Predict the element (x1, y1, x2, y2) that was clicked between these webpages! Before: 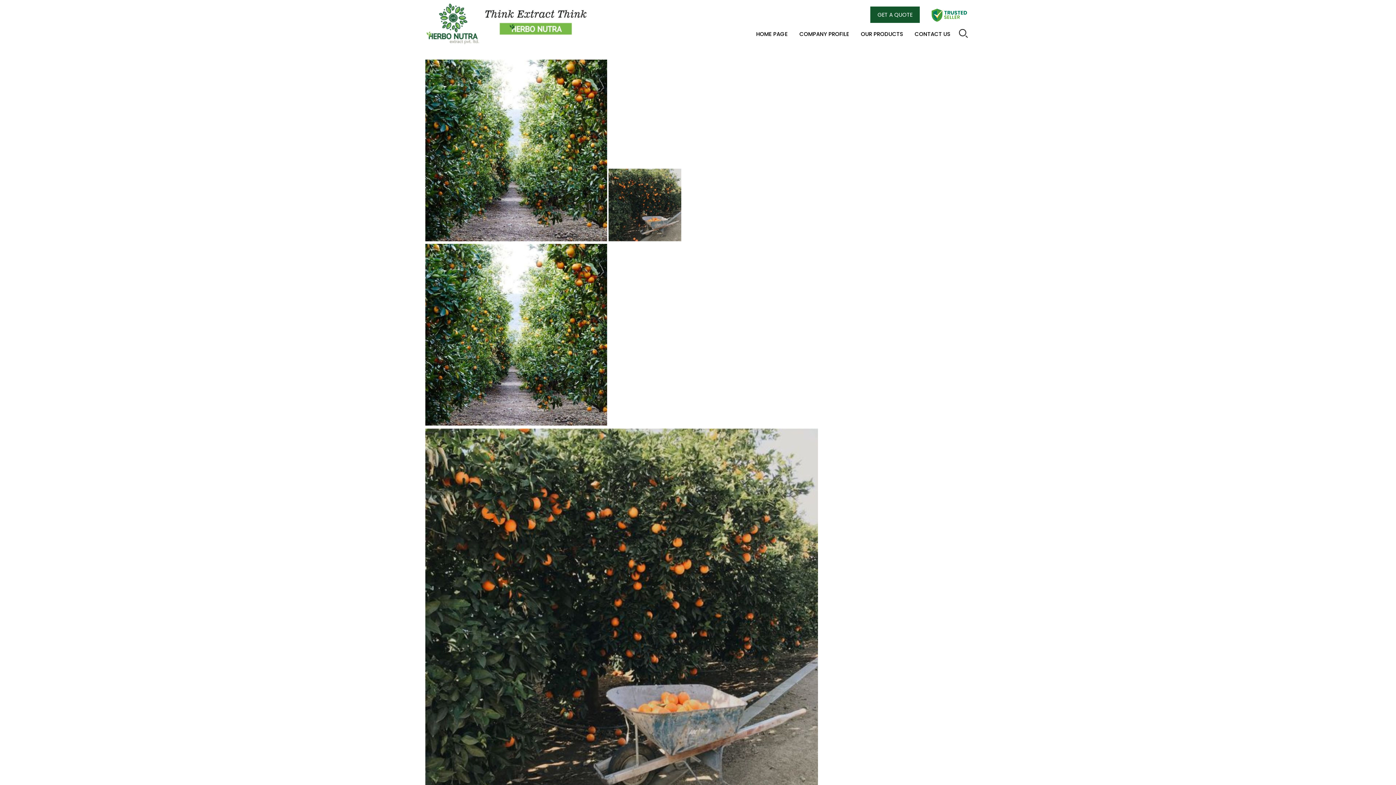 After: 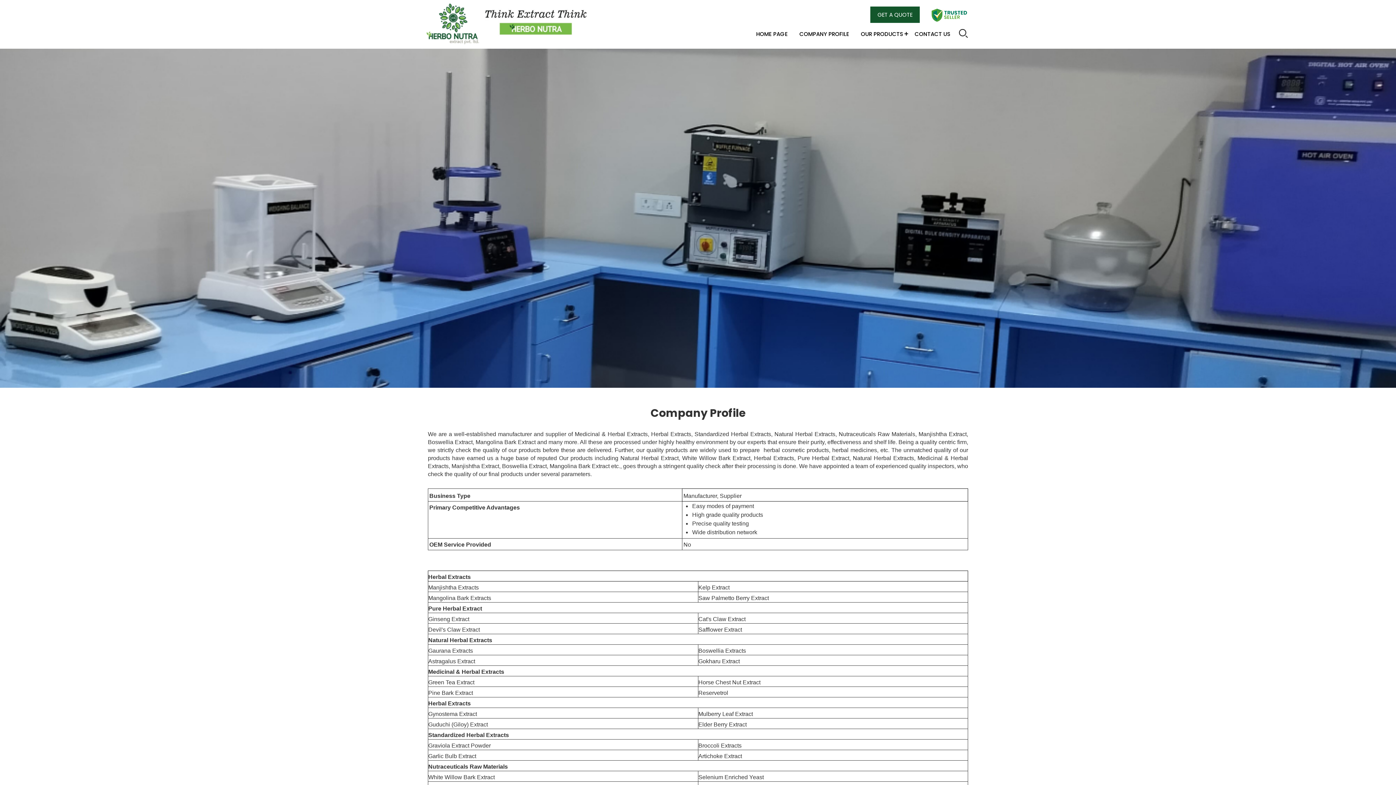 Action: bbox: (793, 26, 855, 41) label: COMPANY PROFILE